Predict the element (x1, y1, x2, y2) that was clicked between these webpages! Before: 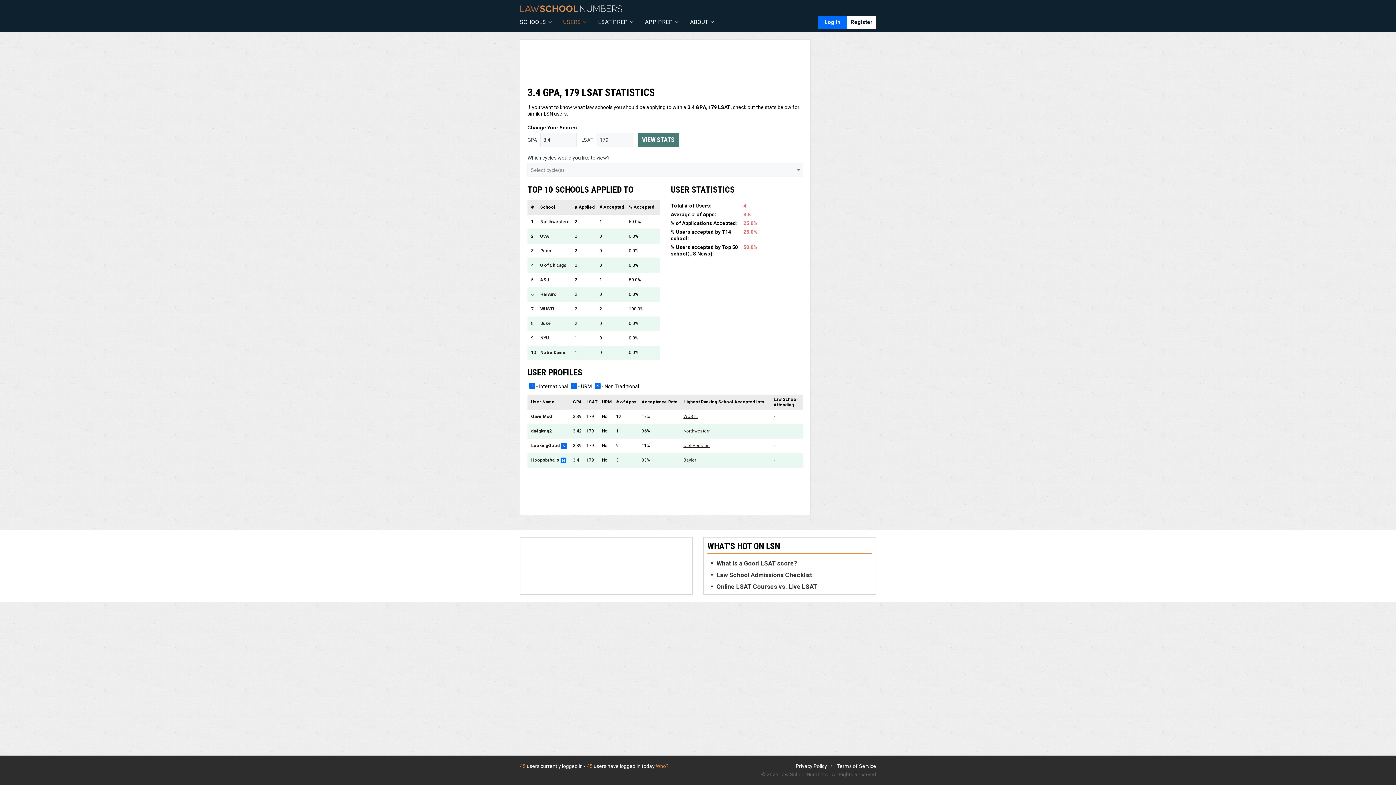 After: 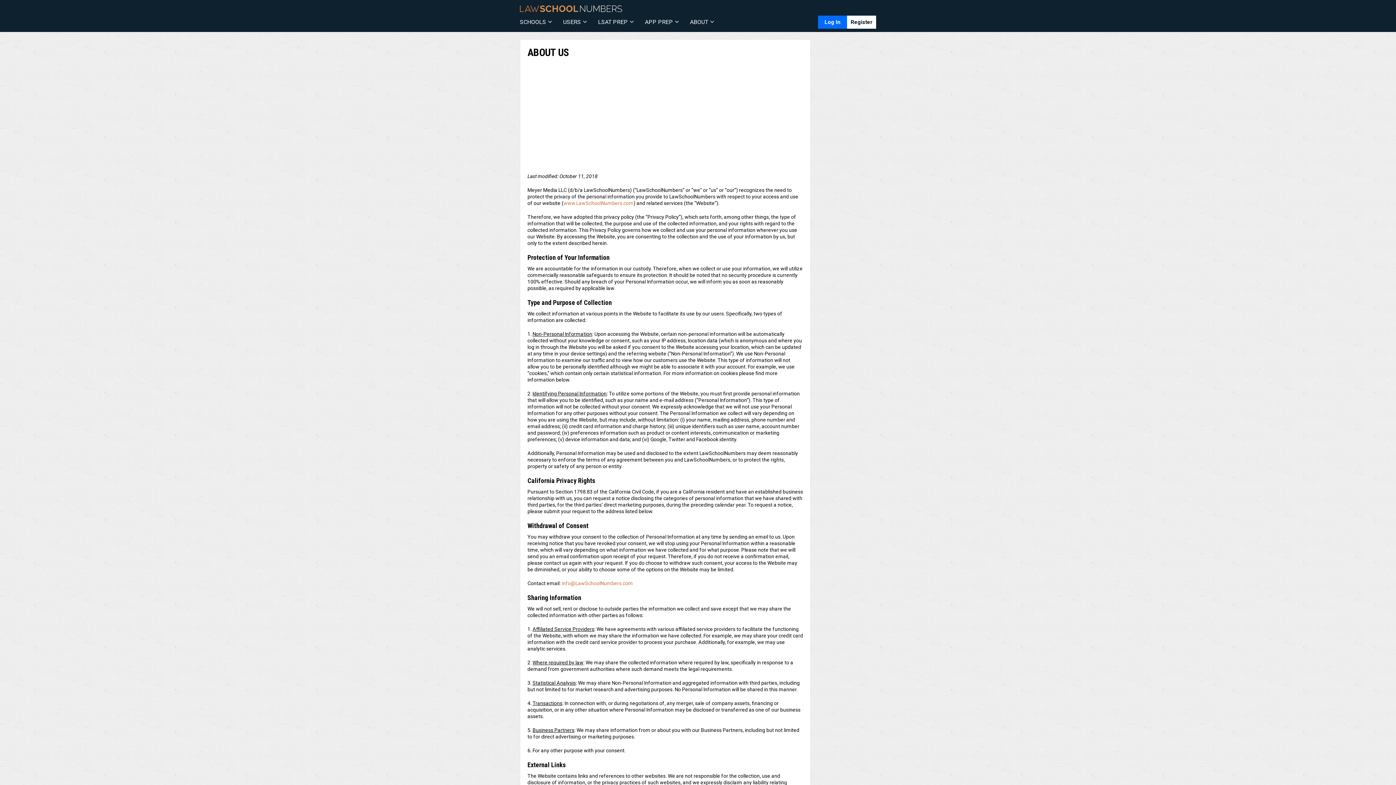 Action: label: Privacy Policy bbox: (796, 763, 827, 769)